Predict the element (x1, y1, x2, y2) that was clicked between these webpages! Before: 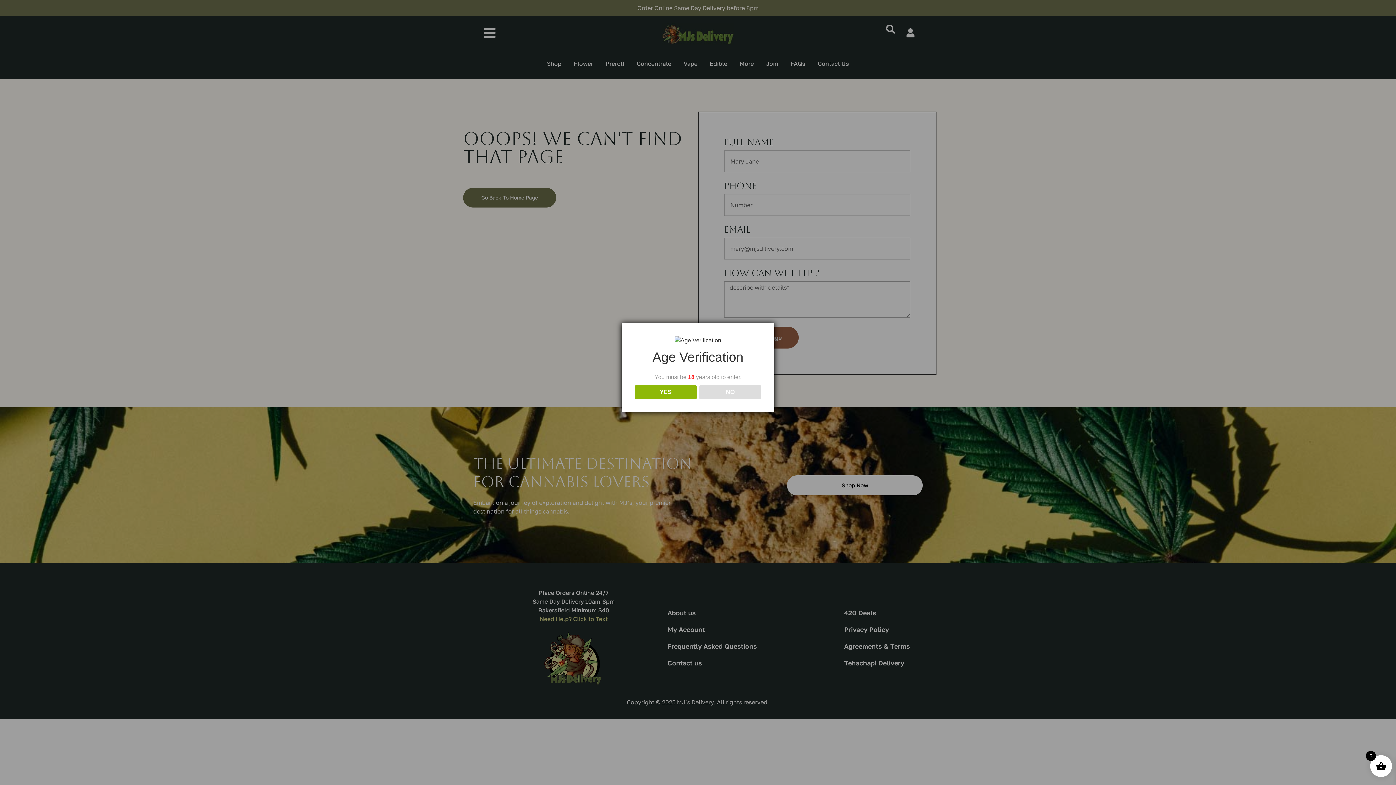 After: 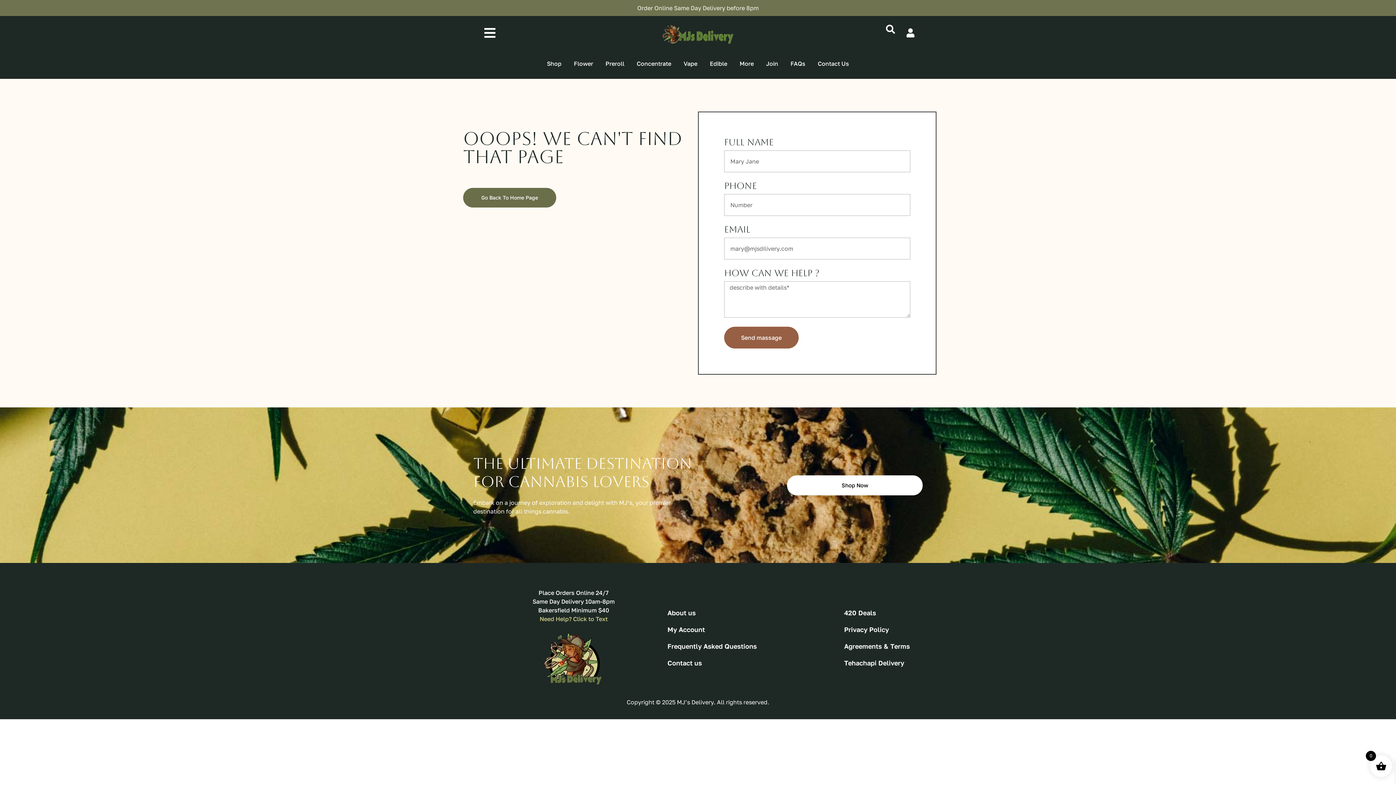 Action: bbox: (634, 385, 696, 399) label: YES